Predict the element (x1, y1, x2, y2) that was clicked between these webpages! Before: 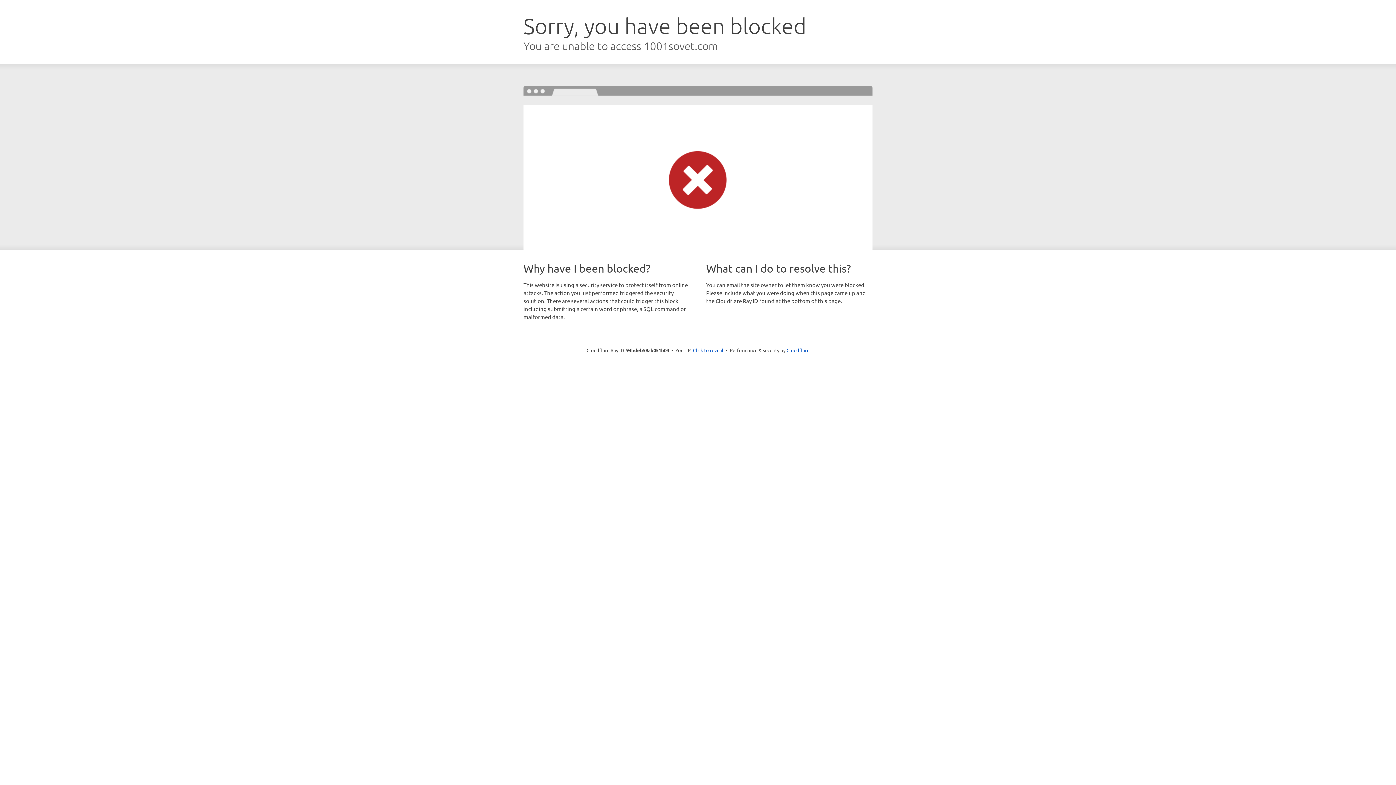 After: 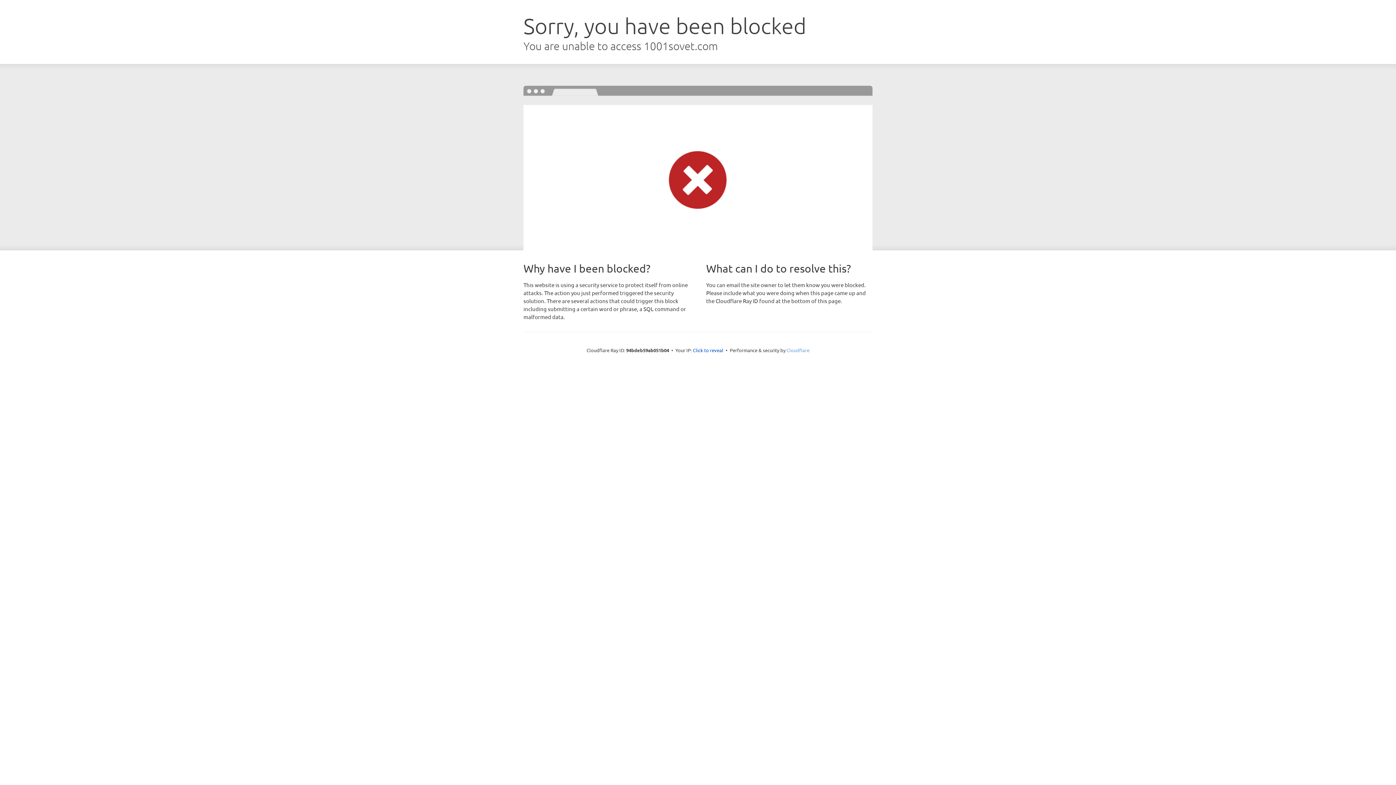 Action: label: Cloudflare bbox: (786, 347, 809, 353)